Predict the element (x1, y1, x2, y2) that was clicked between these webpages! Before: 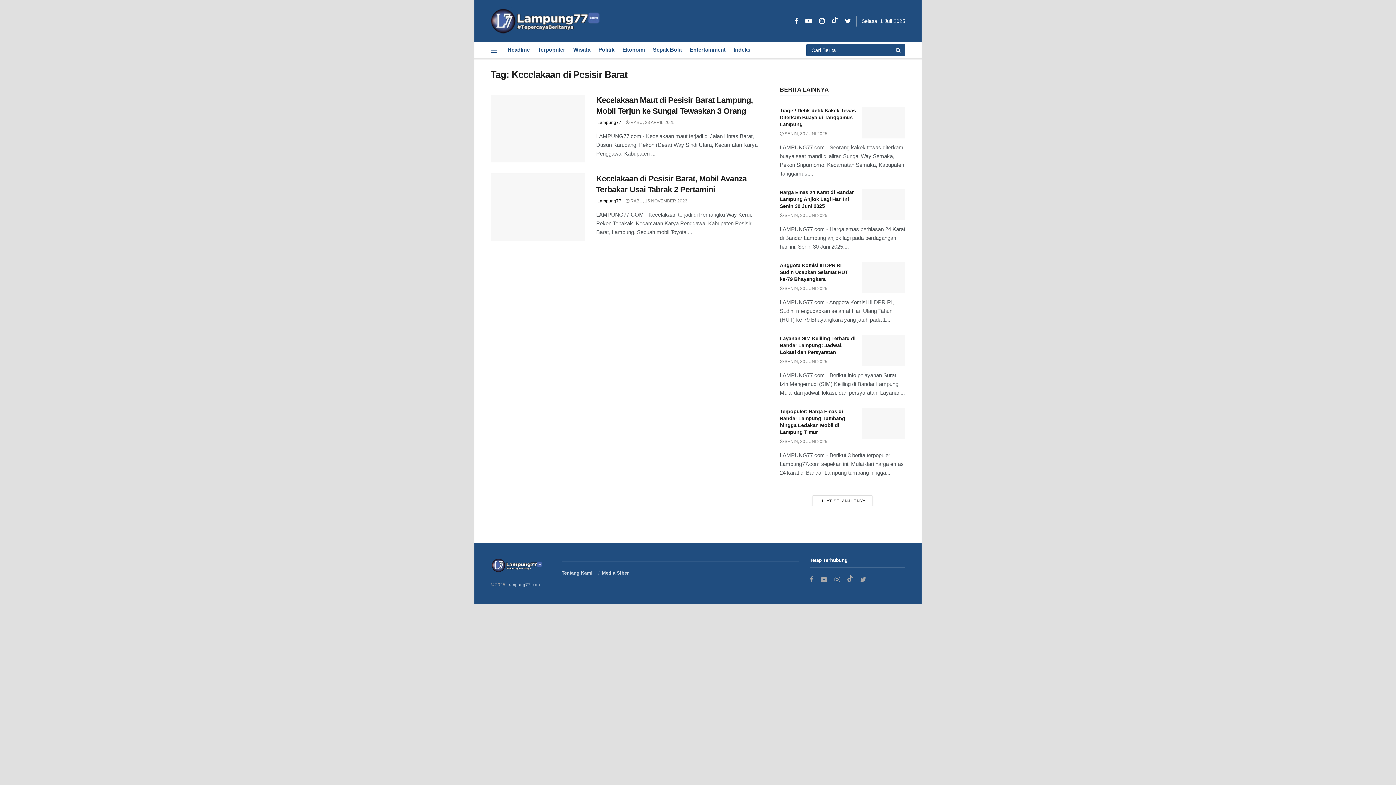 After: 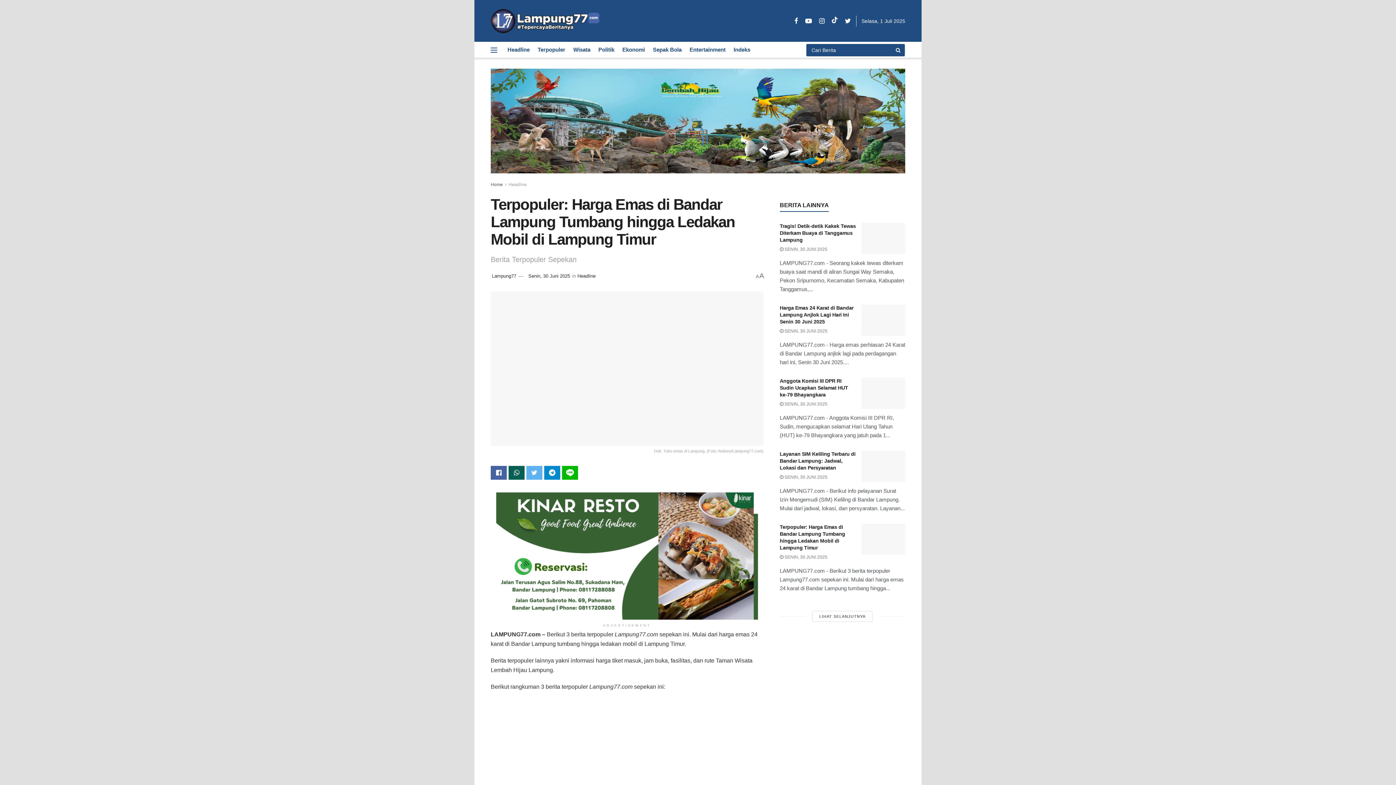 Action: label:  SENIN, 30 JUNI 2025 bbox: (780, 439, 827, 444)